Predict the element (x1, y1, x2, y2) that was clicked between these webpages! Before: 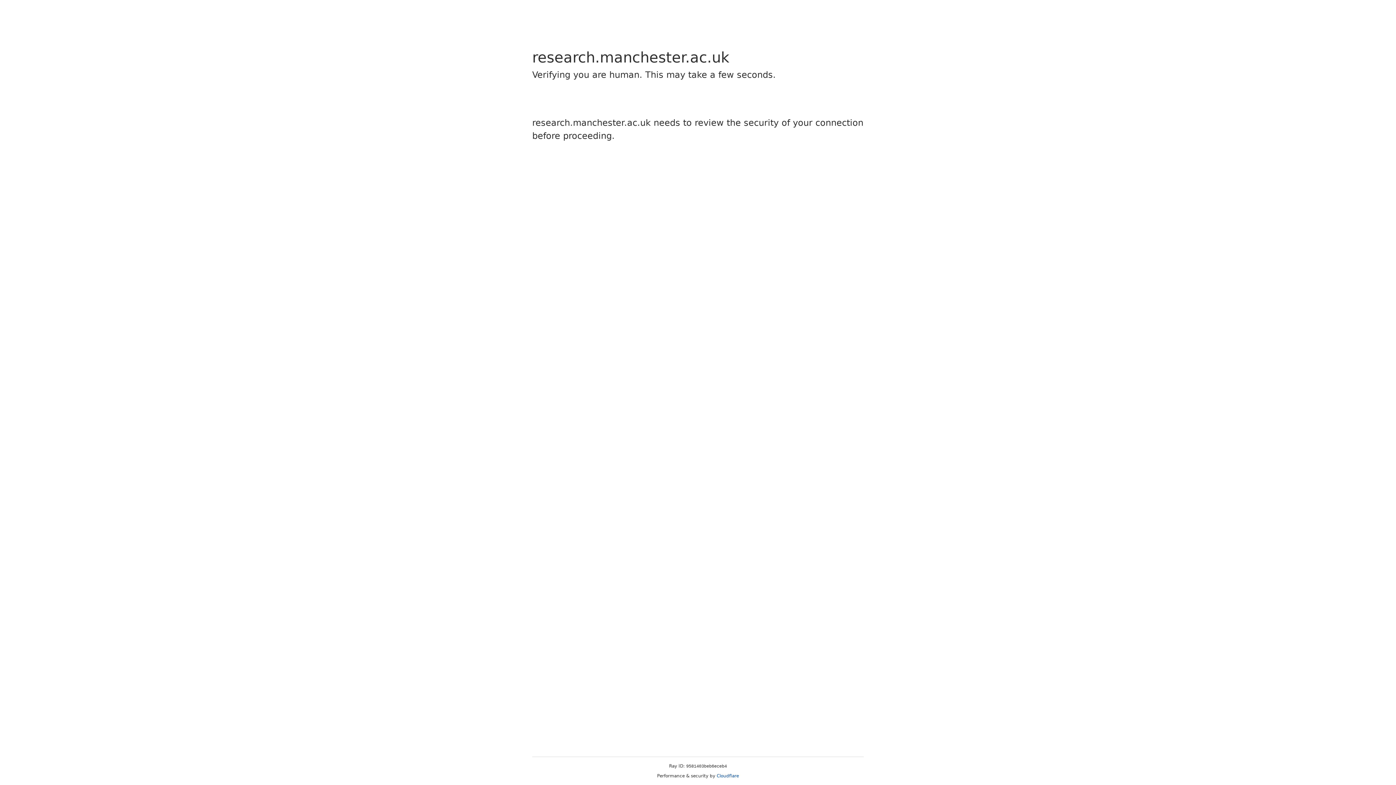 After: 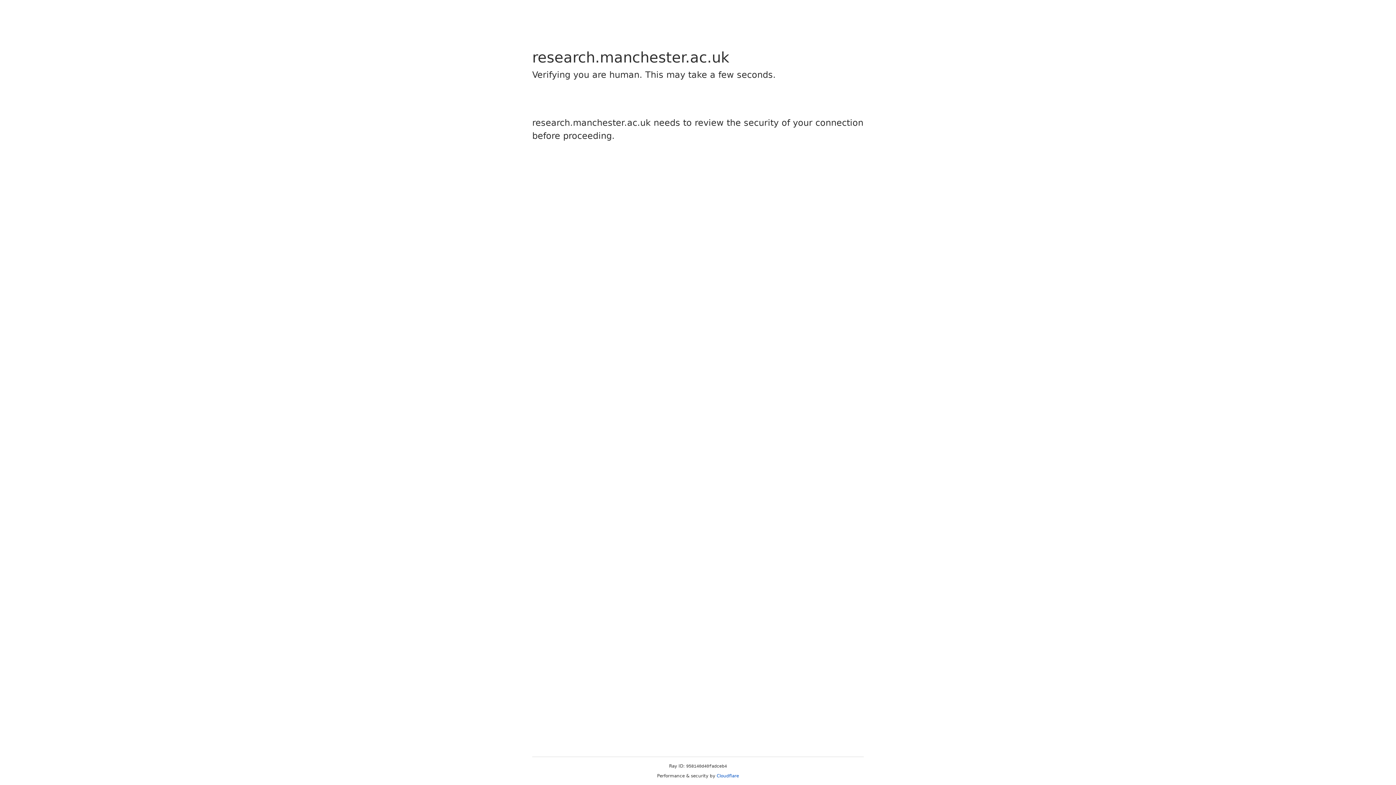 Action: label: Cloudflare bbox: (716, 773, 739, 778)